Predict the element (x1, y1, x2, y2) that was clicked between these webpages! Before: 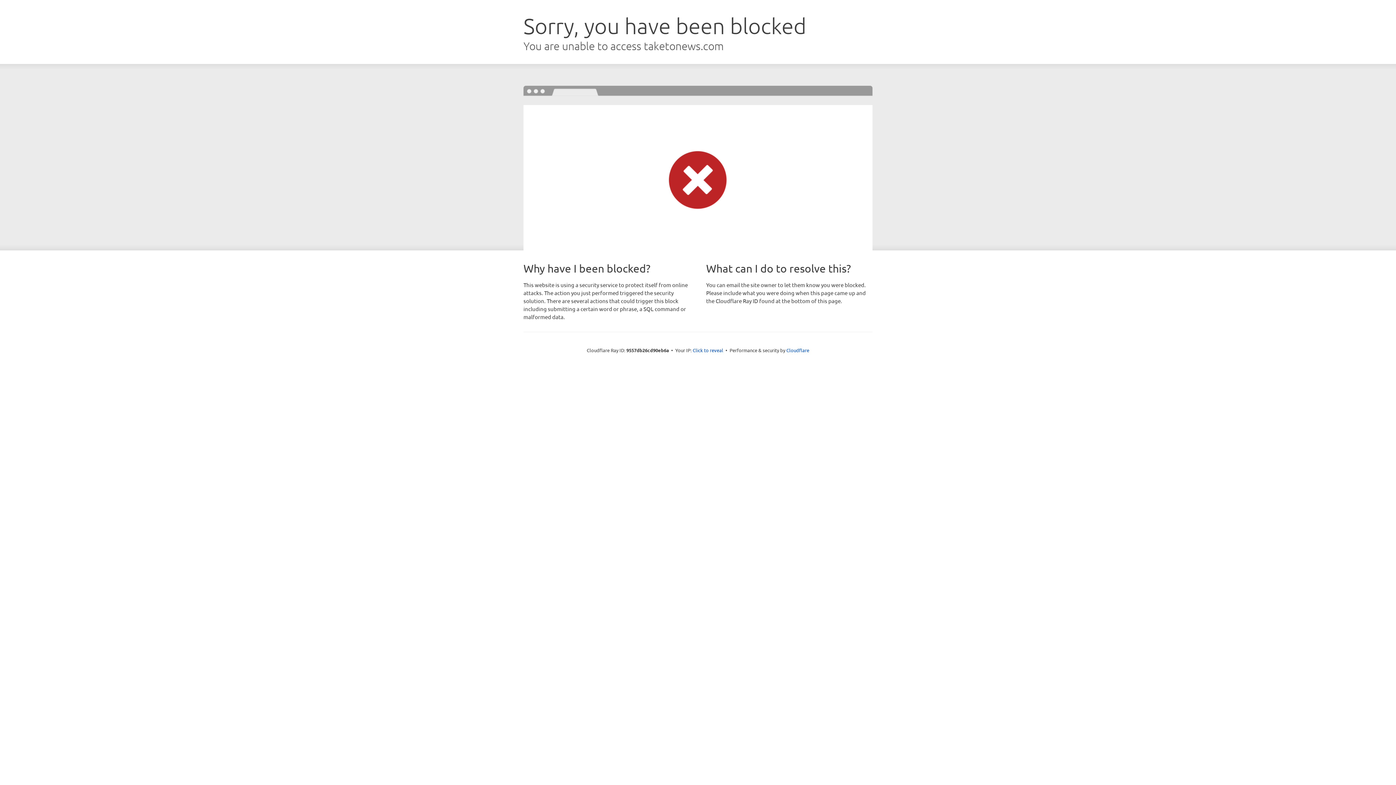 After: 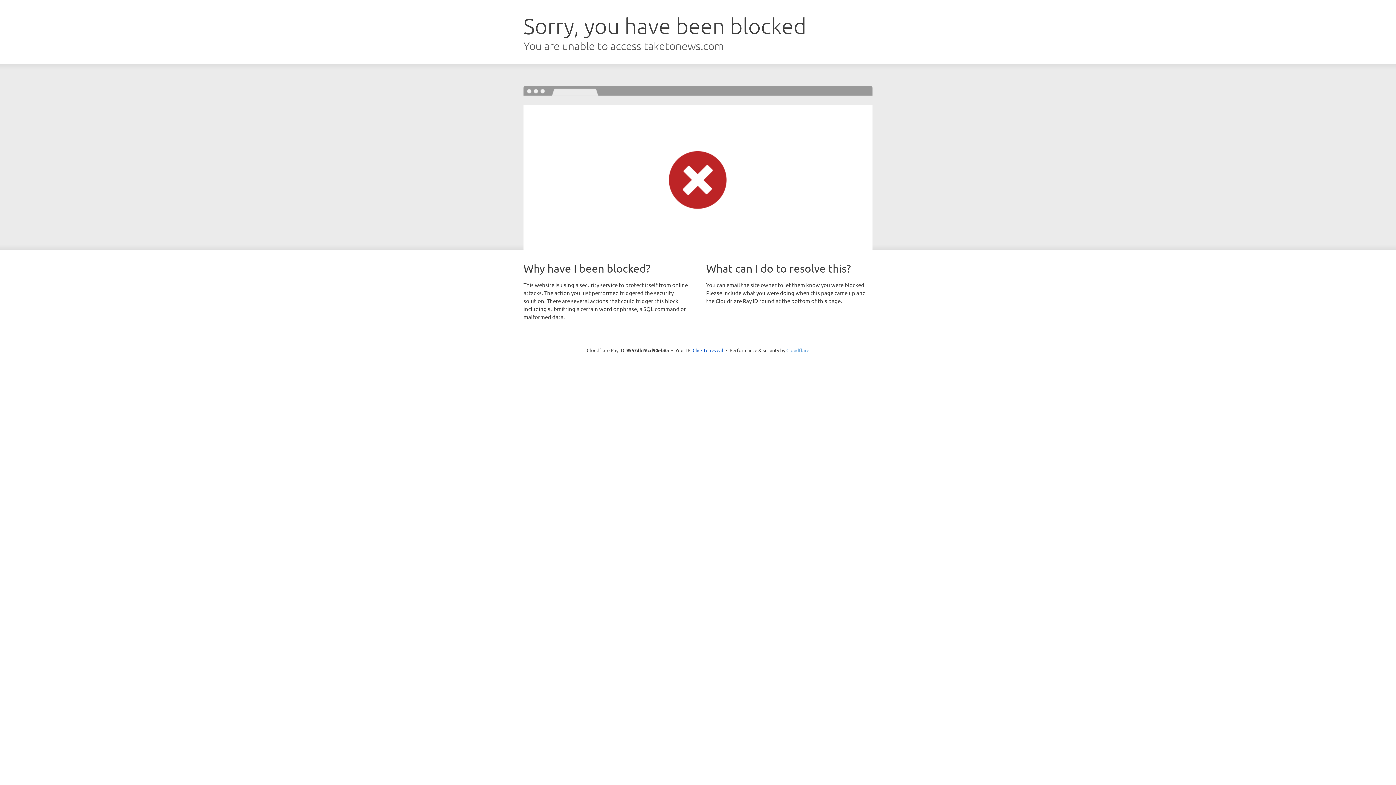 Action: bbox: (786, 347, 809, 353) label: Cloudflare